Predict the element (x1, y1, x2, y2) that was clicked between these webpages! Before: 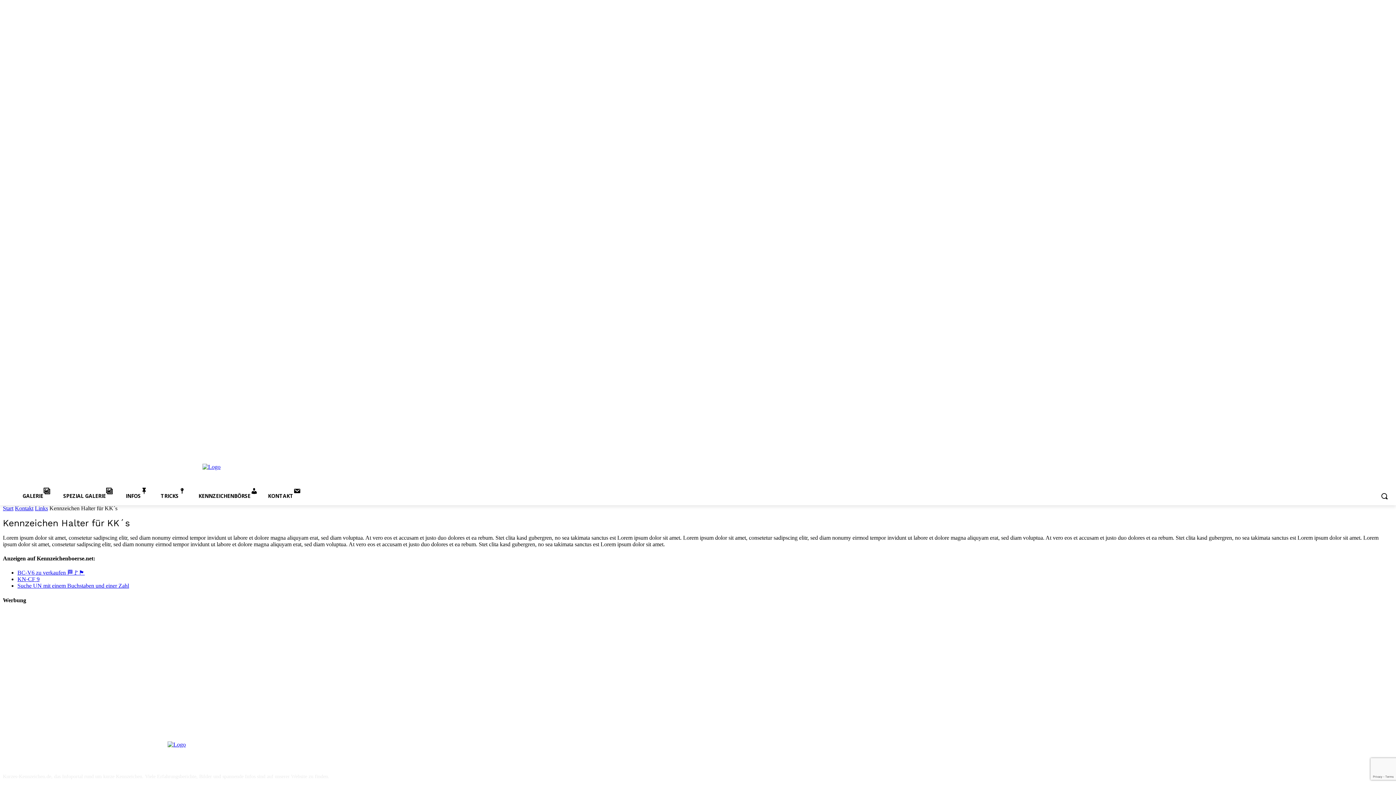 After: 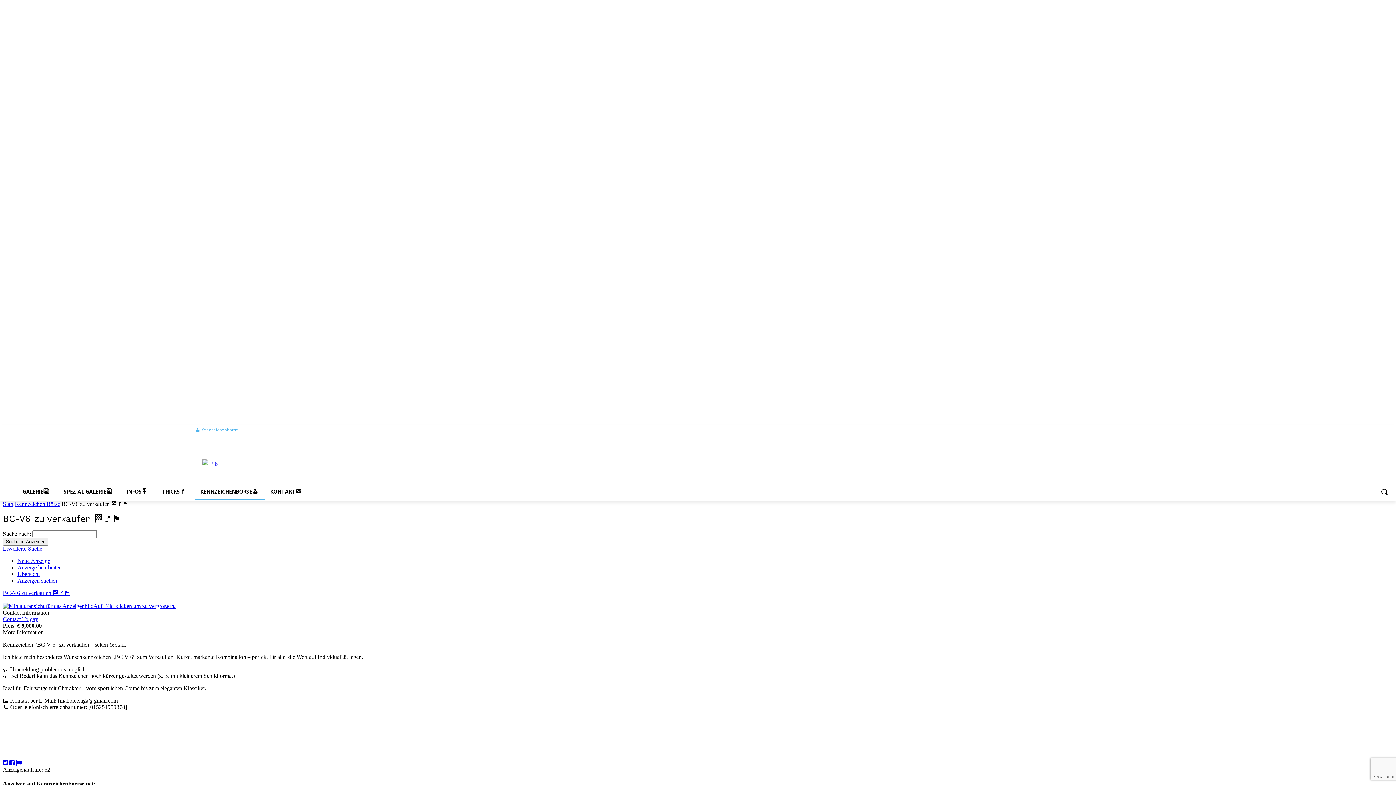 Action: label: BC-V6 zu verkaufen 🏁🚩🏴 bbox: (17, 569, 84, 576)